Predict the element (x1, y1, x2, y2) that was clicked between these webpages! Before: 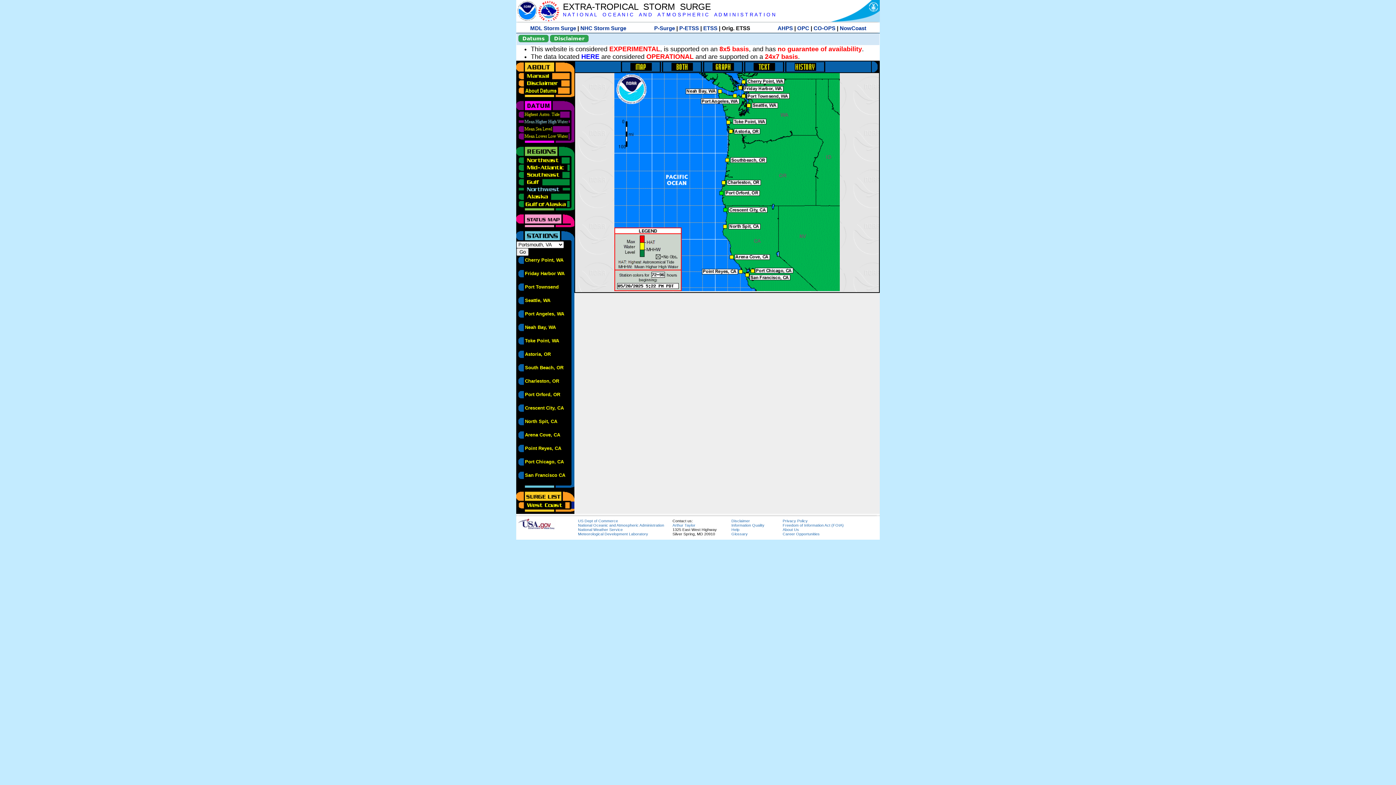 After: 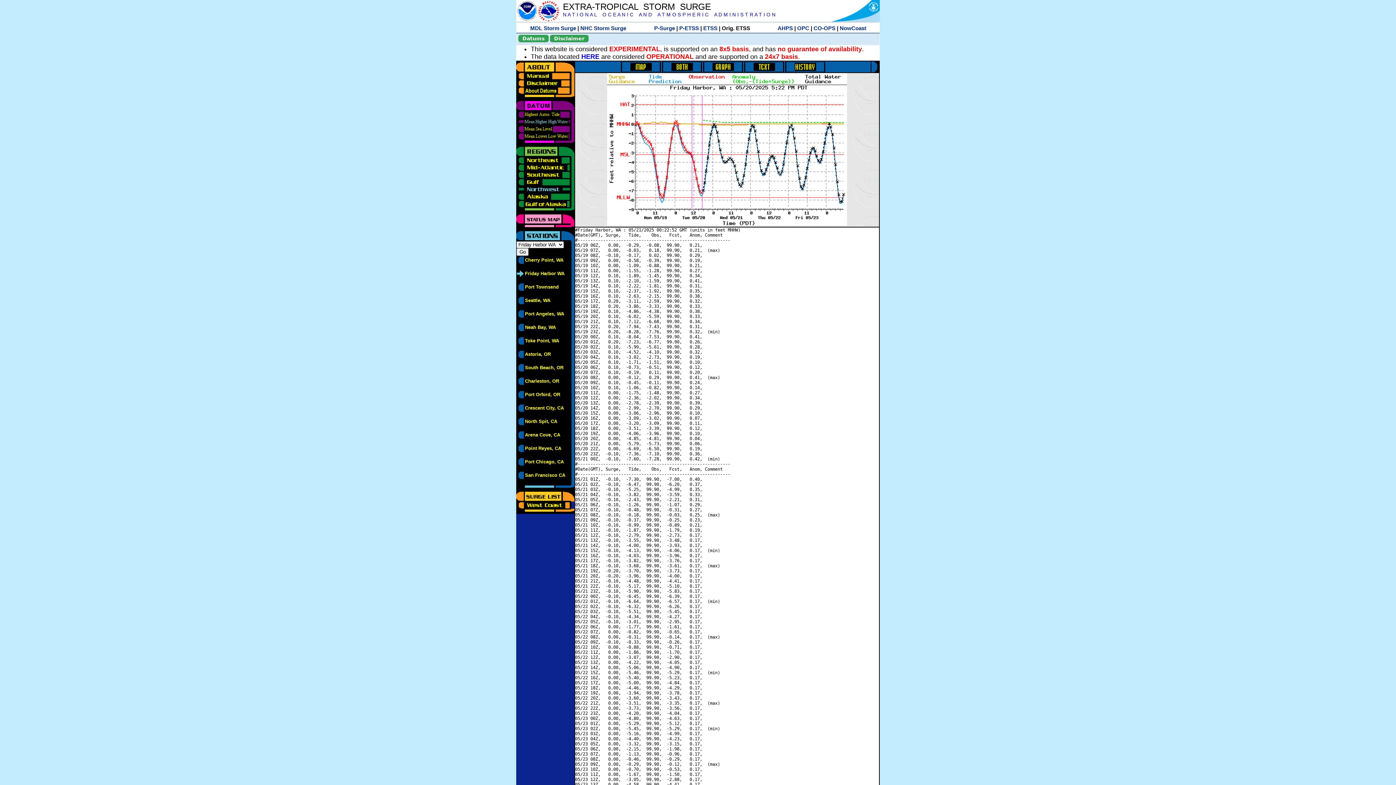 Action: bbox: (525, 271, 564, 276) label: Friday Harbor WA